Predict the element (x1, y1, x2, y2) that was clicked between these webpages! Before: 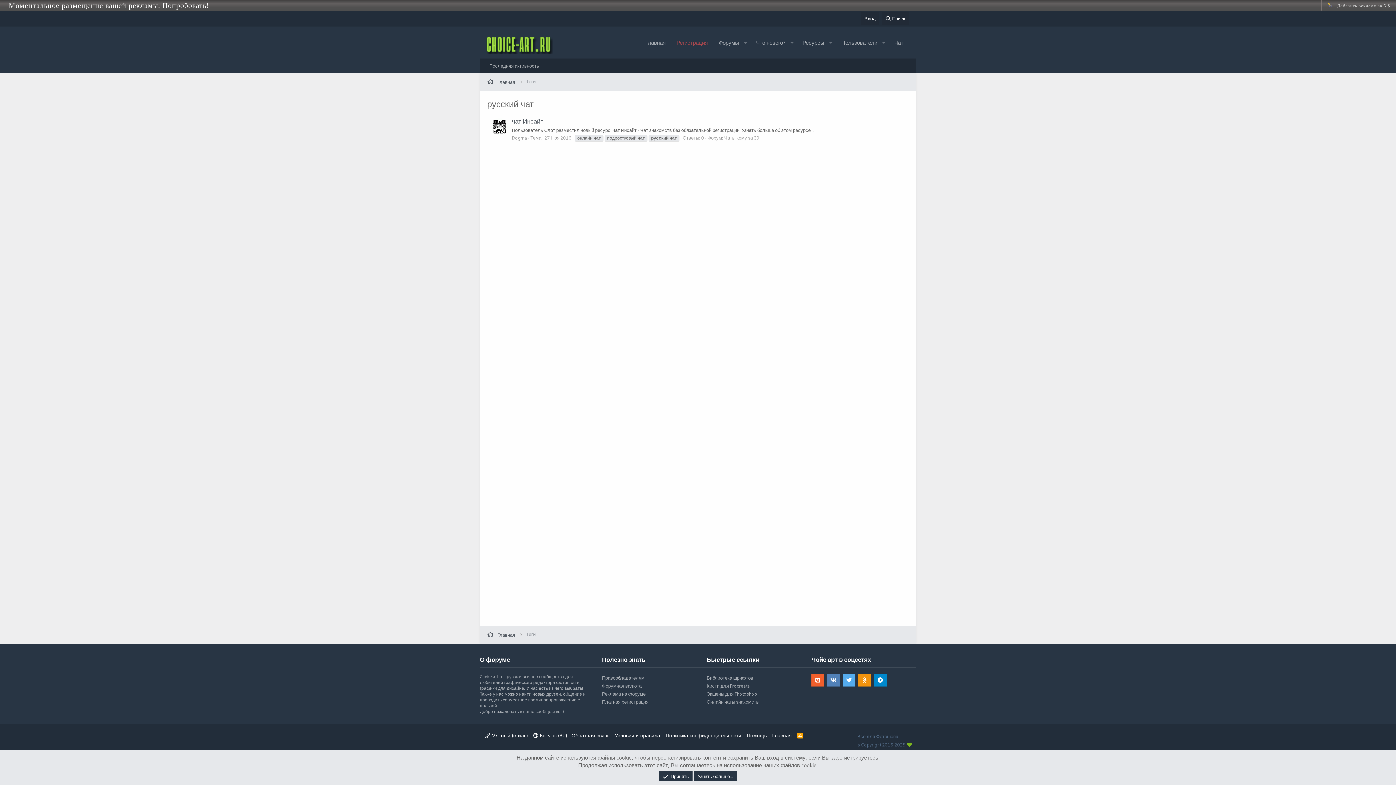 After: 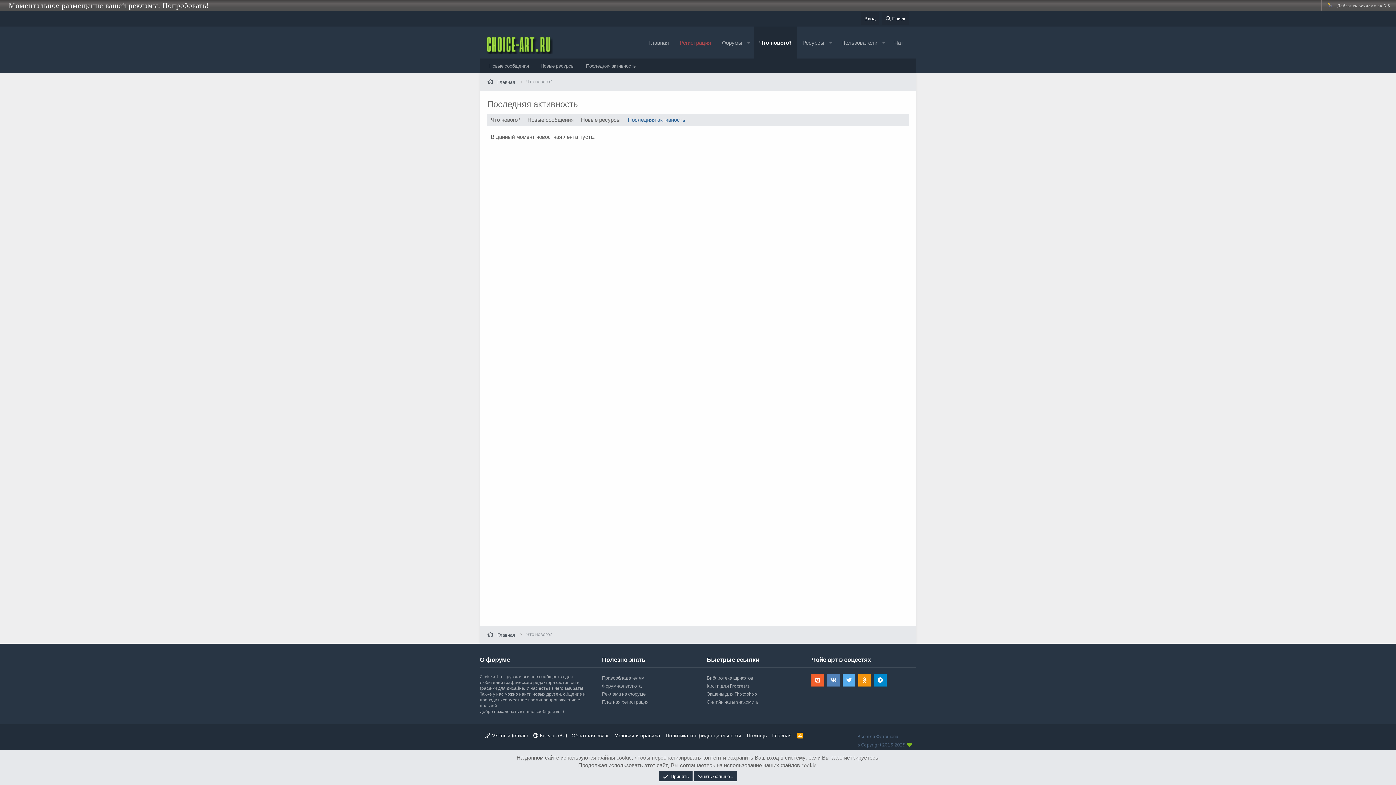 Action: label: Последняя активность bbox: (483, 60, 545, 71)